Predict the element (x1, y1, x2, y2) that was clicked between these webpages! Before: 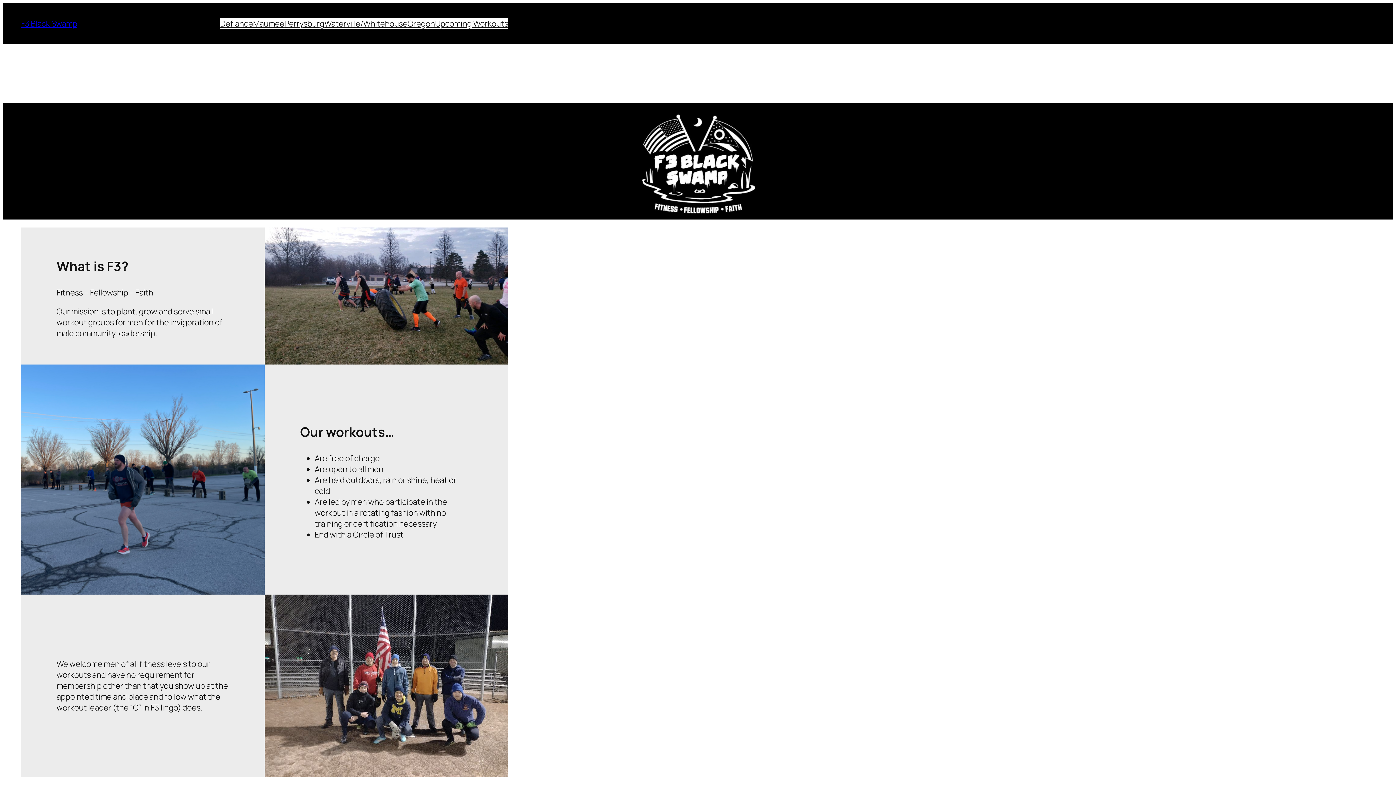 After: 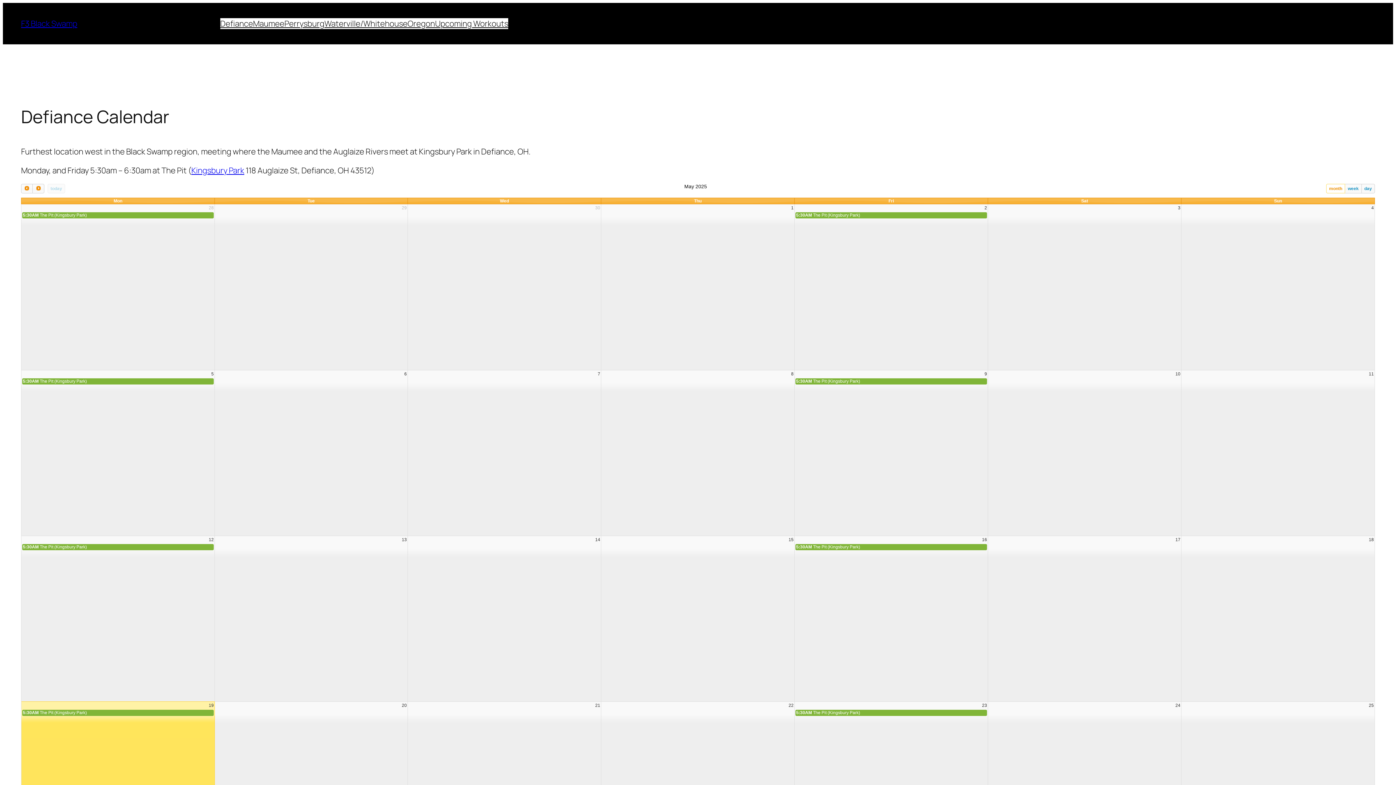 Action: label: Defiance bbox: (220, 18, 253, 29)